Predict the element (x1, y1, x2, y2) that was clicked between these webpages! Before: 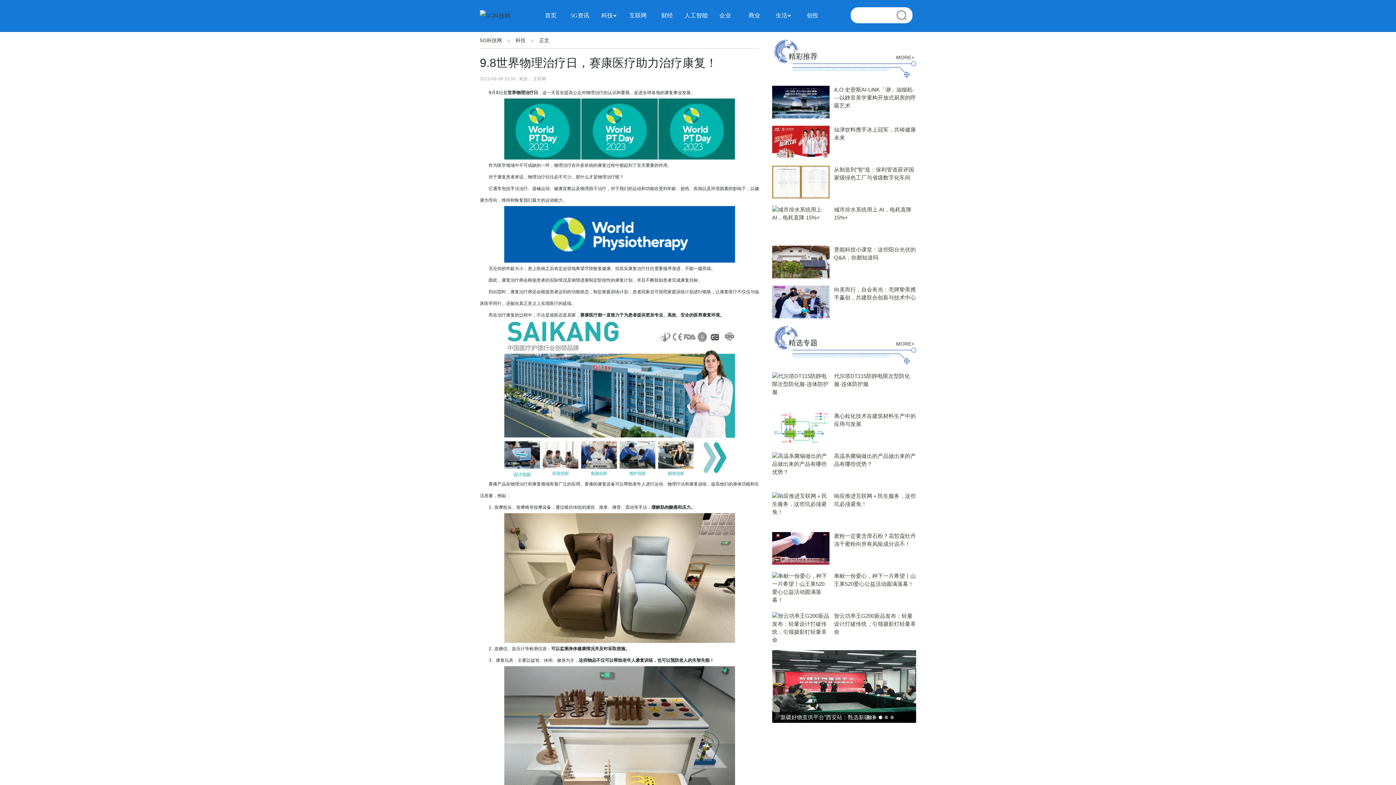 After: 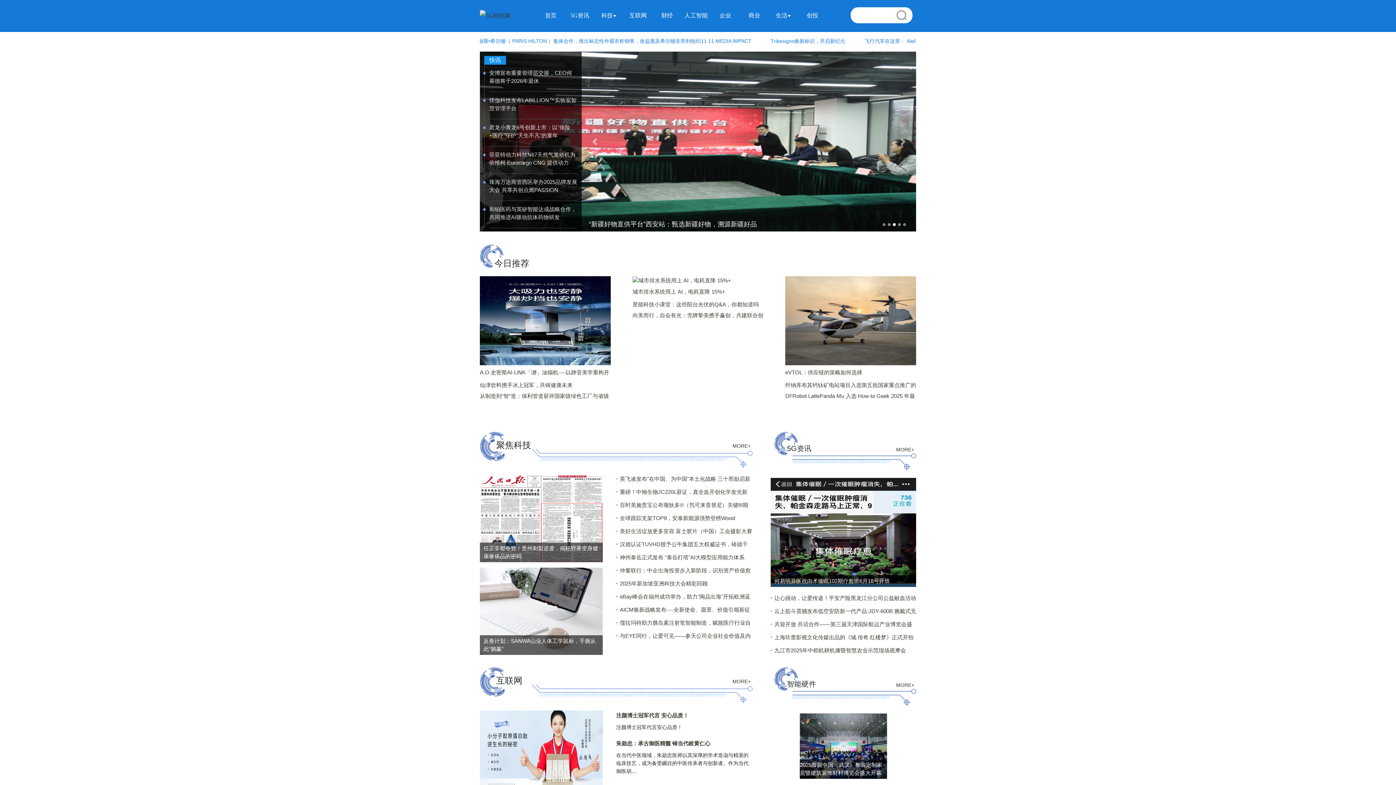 Action: label: 首页 bbox: (545, 12, 556, 18)